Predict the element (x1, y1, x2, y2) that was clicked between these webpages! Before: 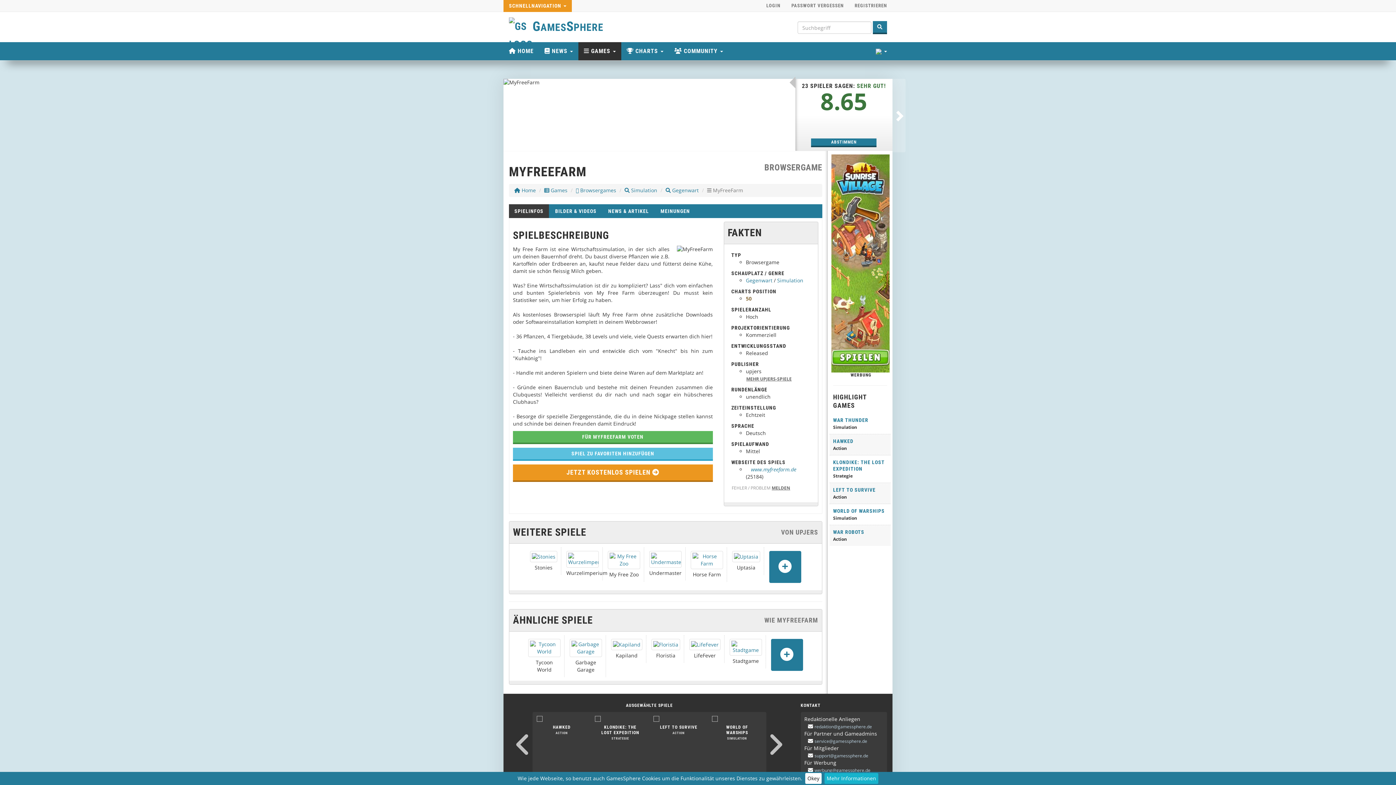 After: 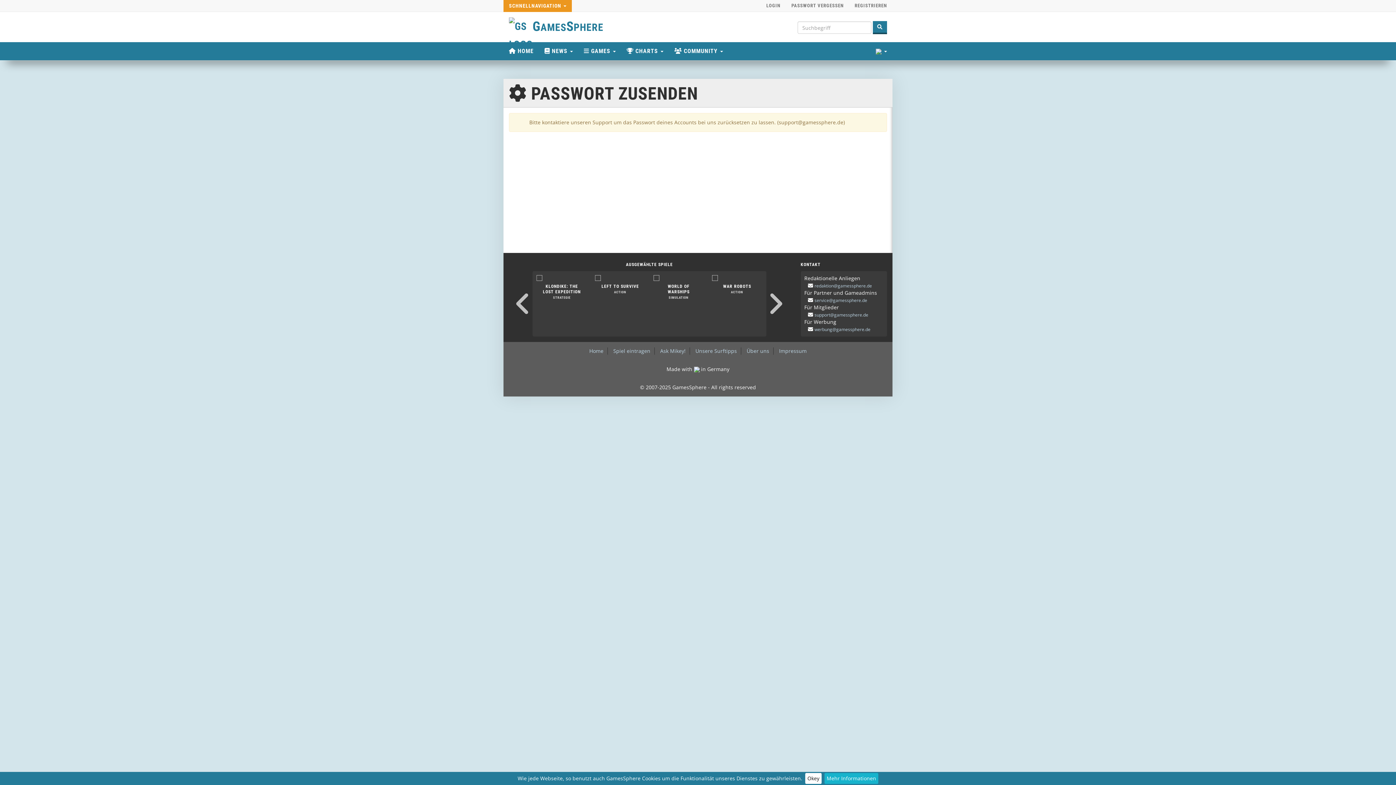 Action: bbox: (786, 0, 849, 11) label: PASSWORT VERGESSEN